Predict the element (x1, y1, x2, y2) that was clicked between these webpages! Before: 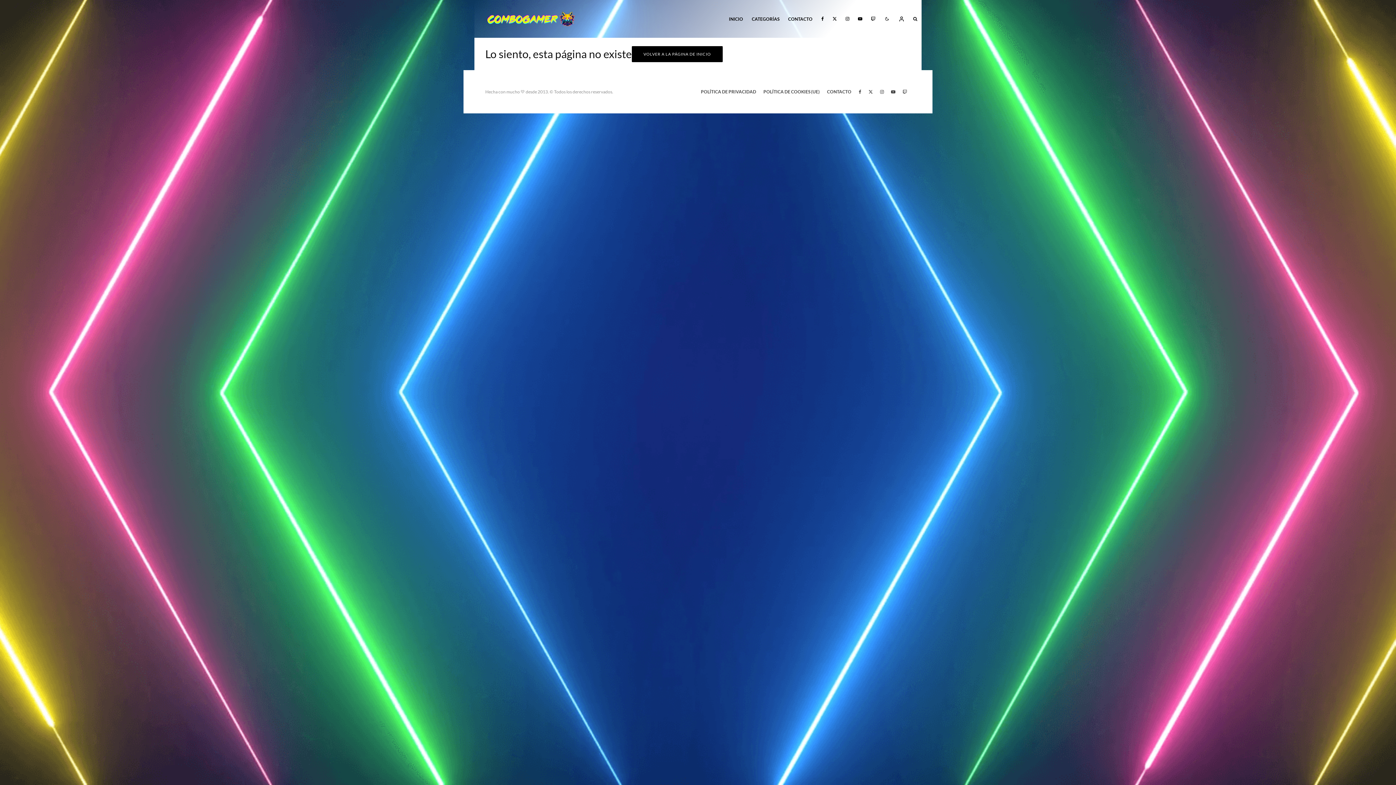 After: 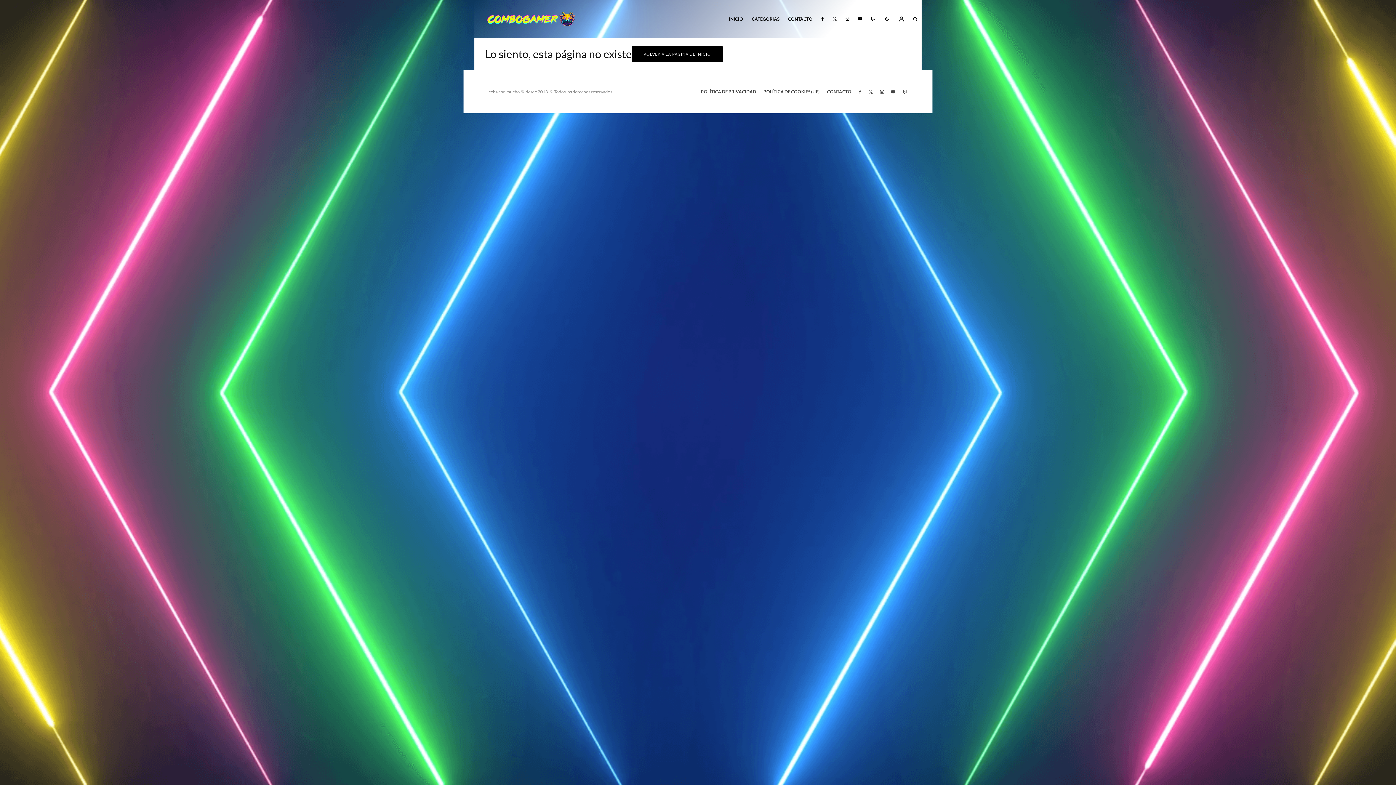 Action: label: X bbox: (865, 89, 876, 94)